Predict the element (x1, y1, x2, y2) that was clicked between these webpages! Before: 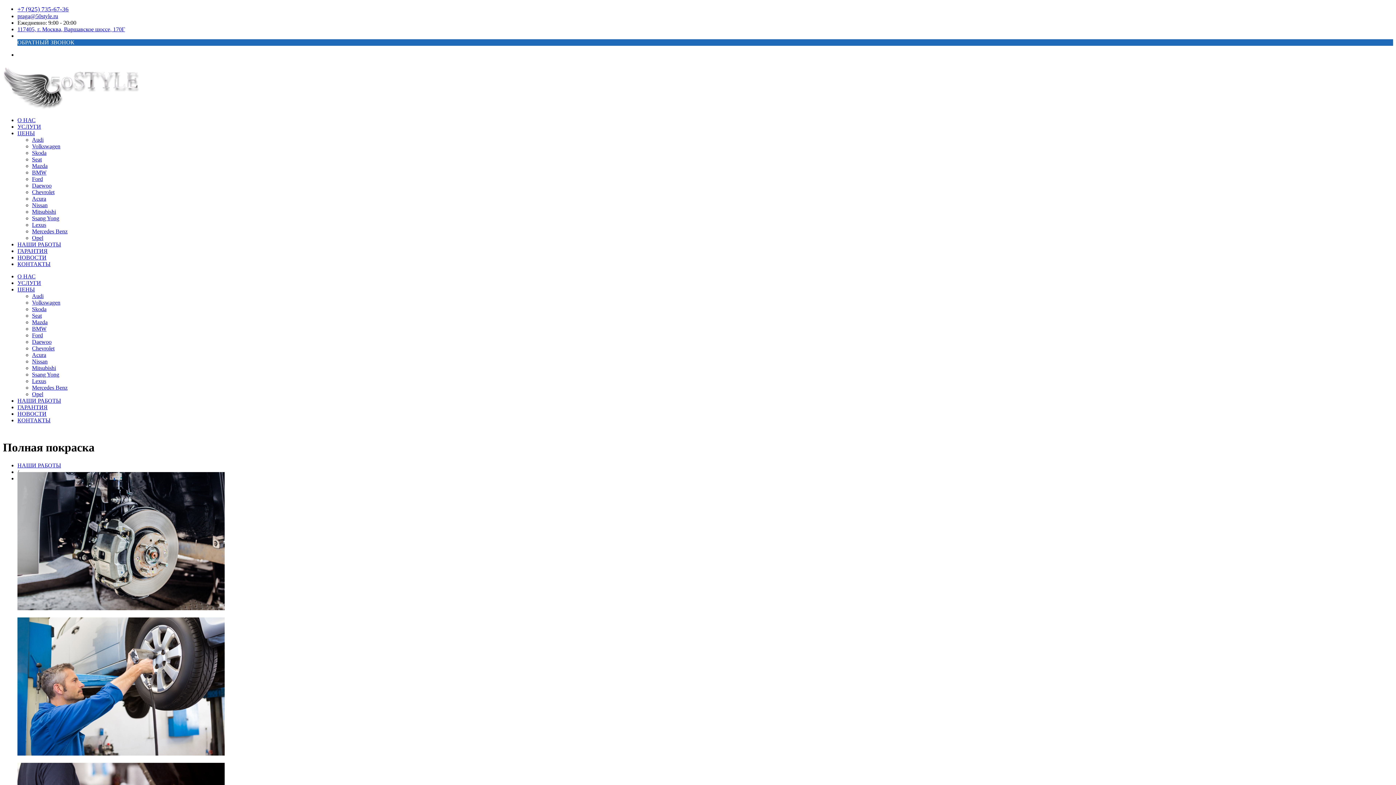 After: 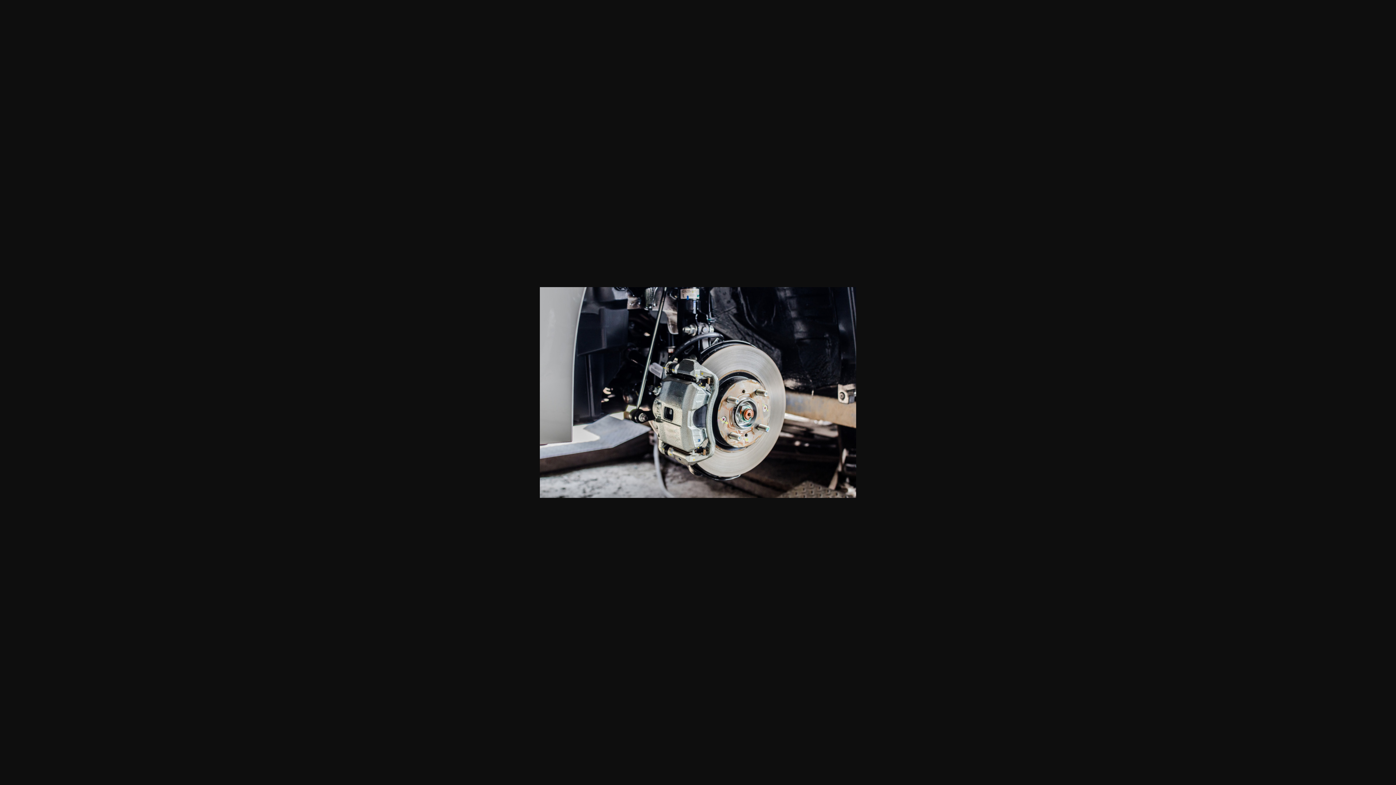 Action: bbox: (17, 605, 224, 611)